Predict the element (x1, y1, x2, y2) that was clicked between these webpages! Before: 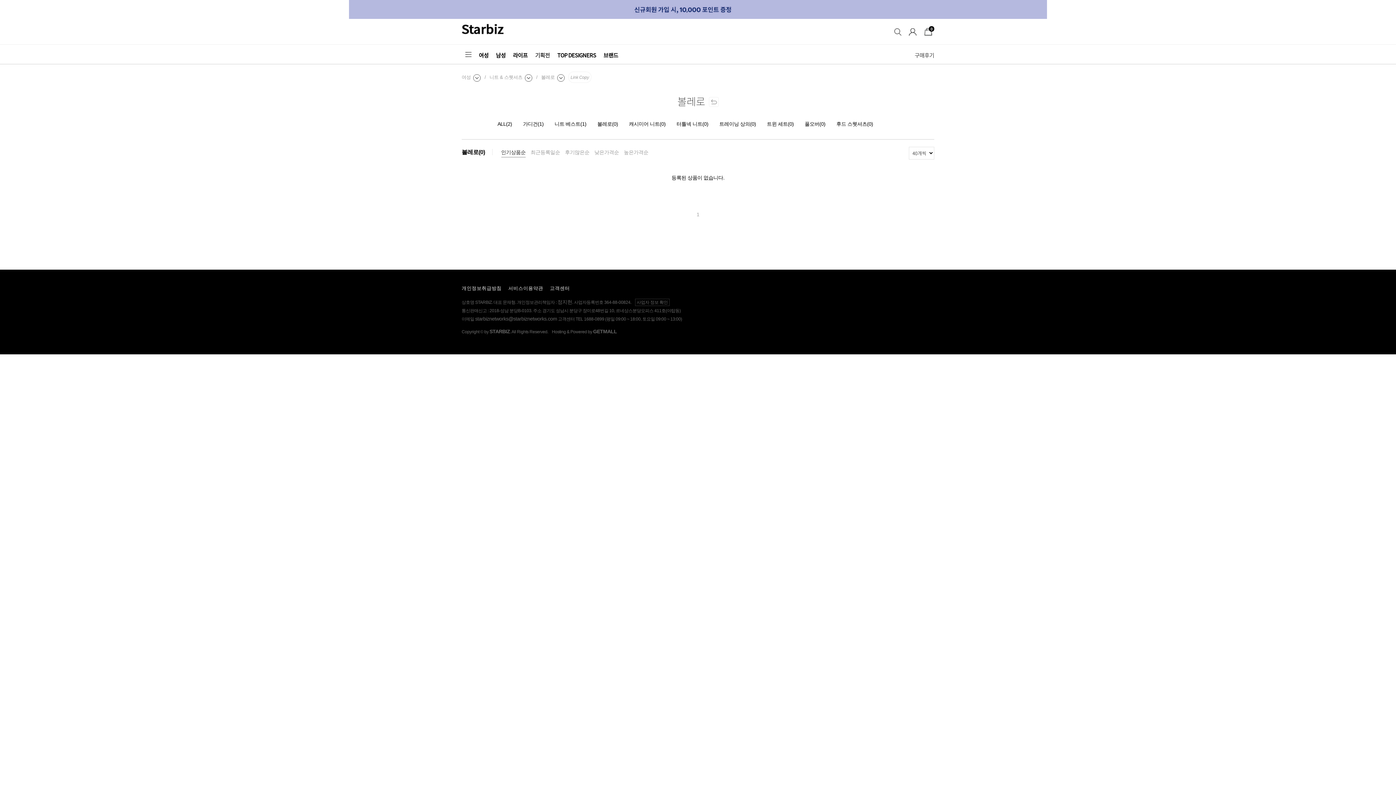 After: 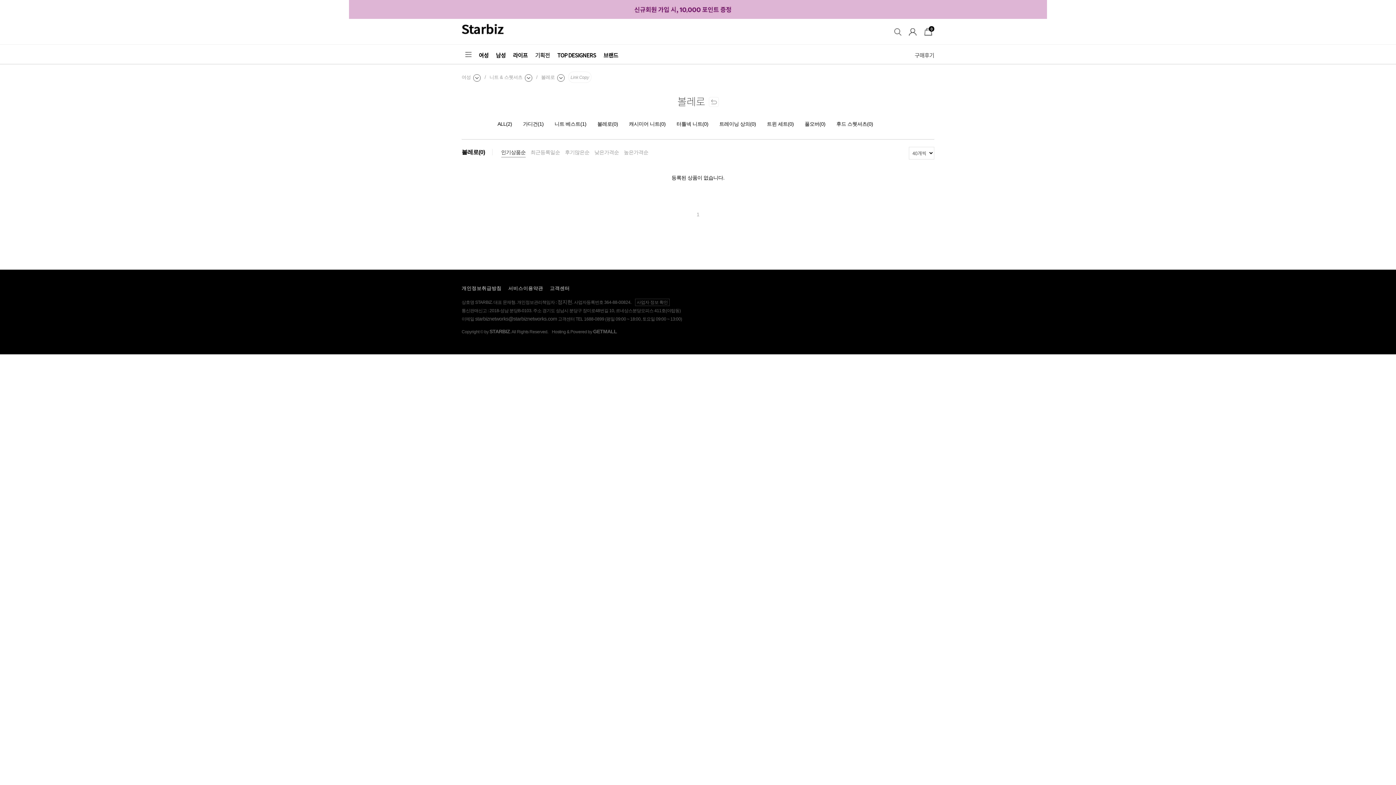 Action: bbox: (631, 299, 669, 305) label: 사업자 정보 확인